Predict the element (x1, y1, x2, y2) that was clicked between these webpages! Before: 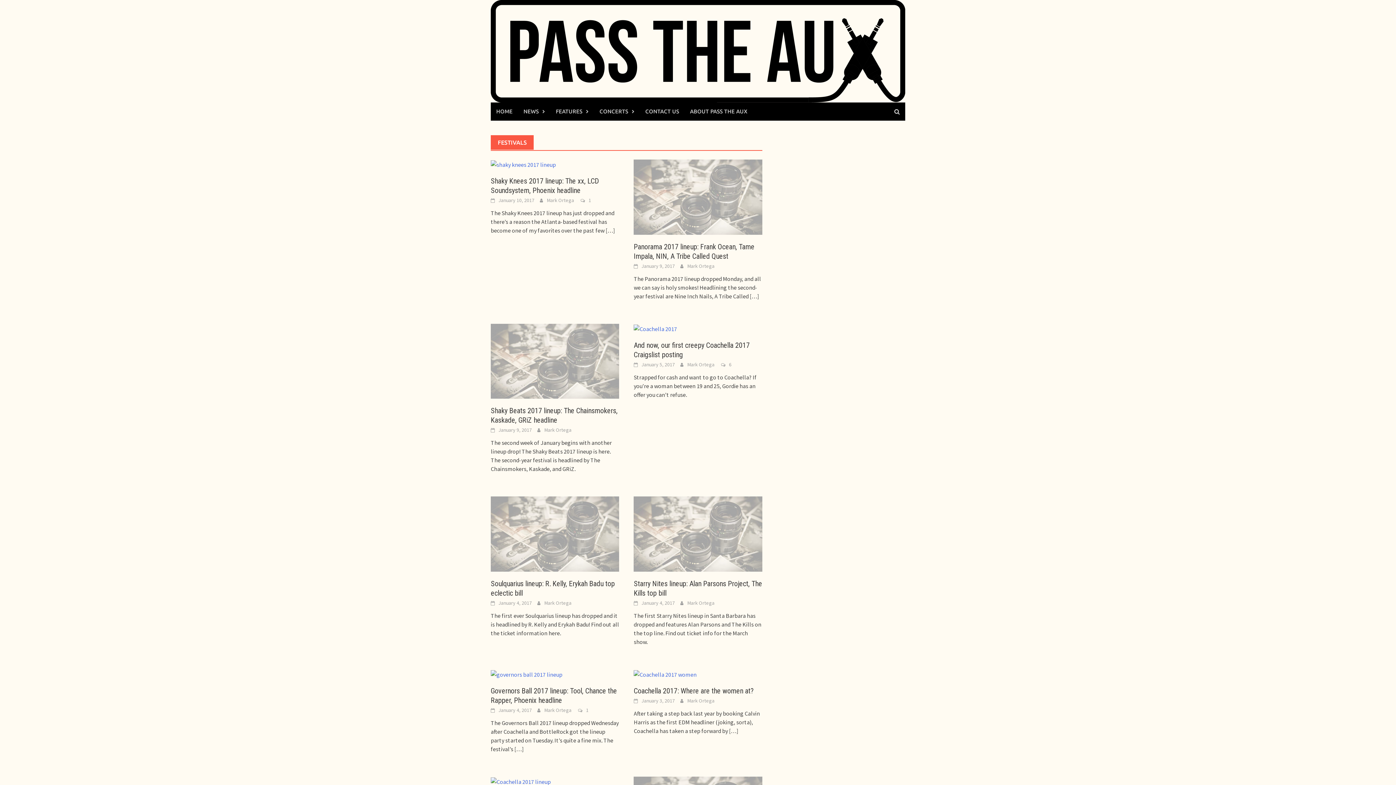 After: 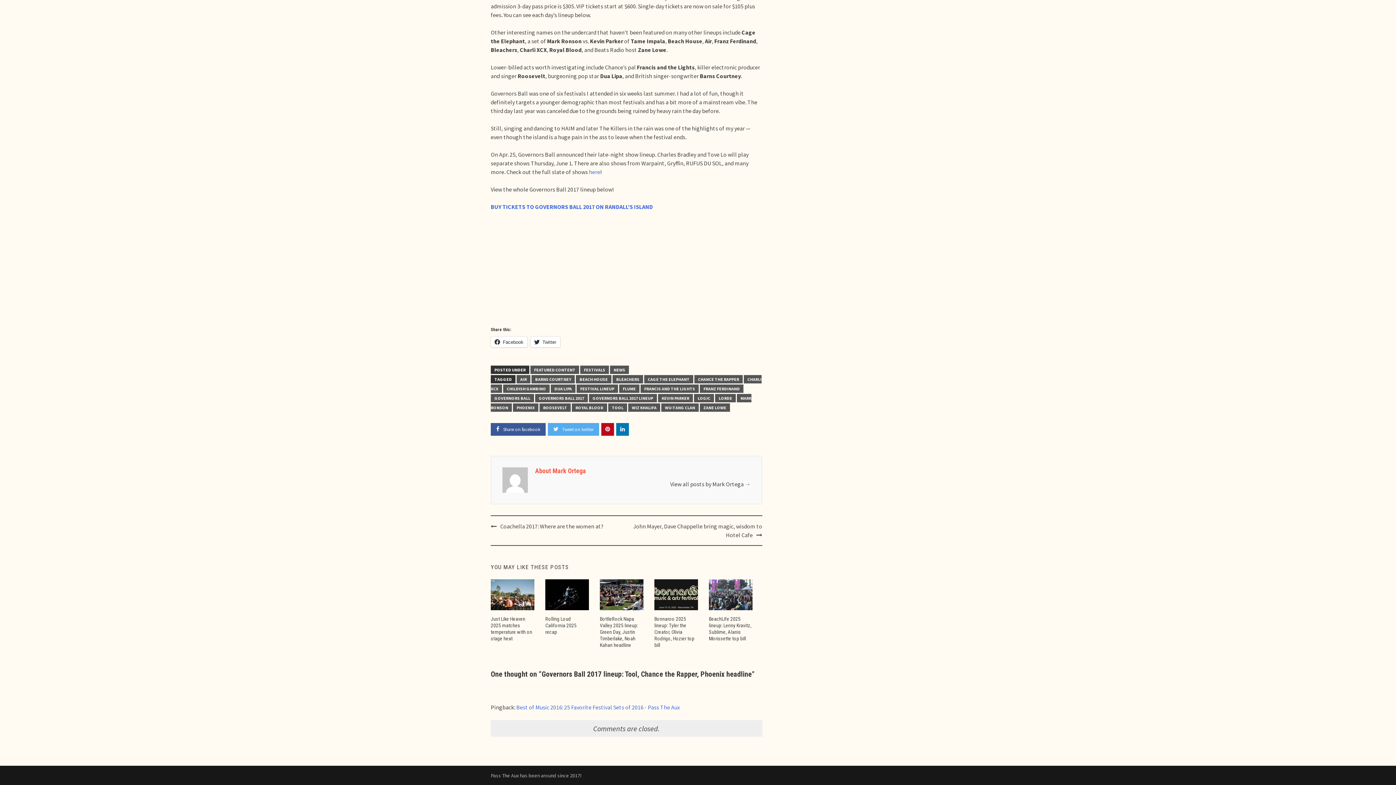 Action: bbox: (586, 707, 588, 713) label: 1